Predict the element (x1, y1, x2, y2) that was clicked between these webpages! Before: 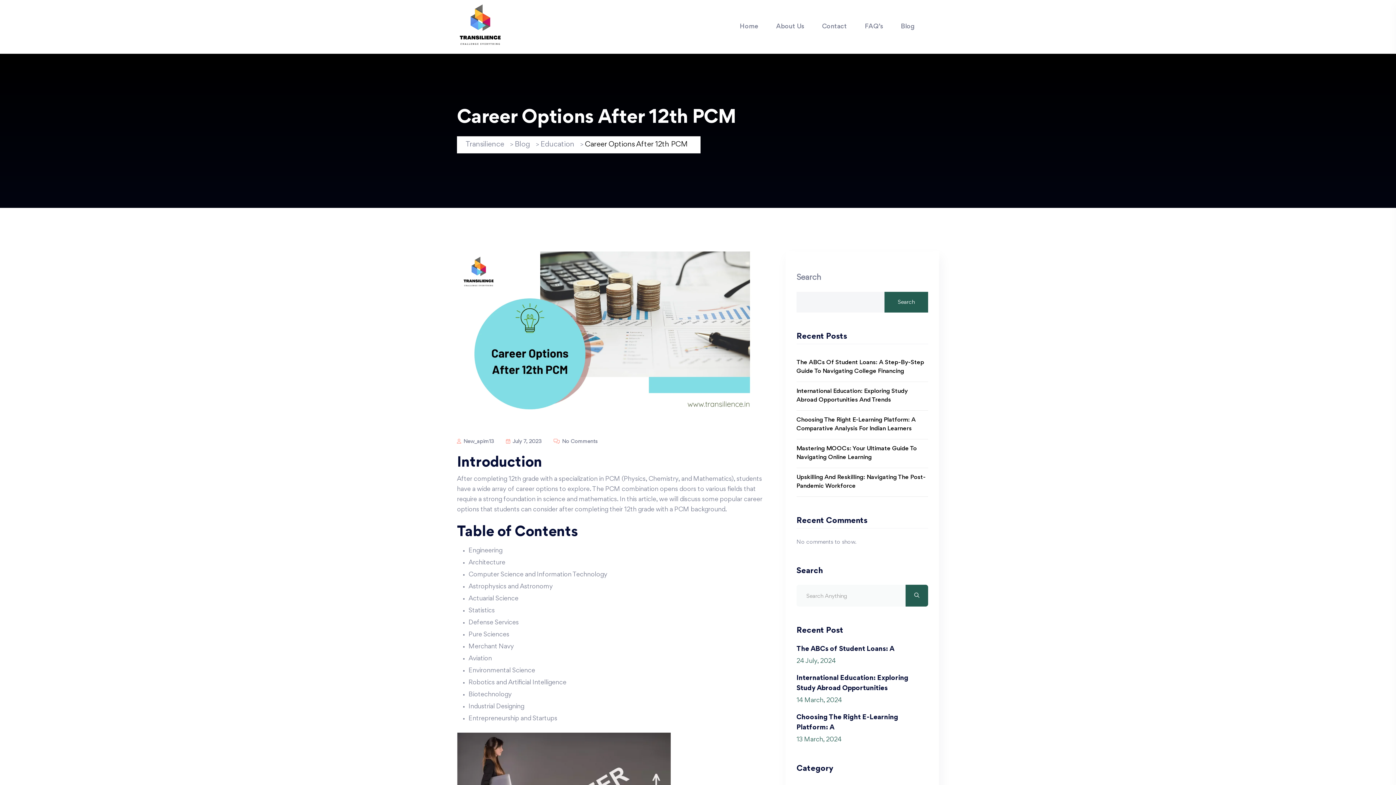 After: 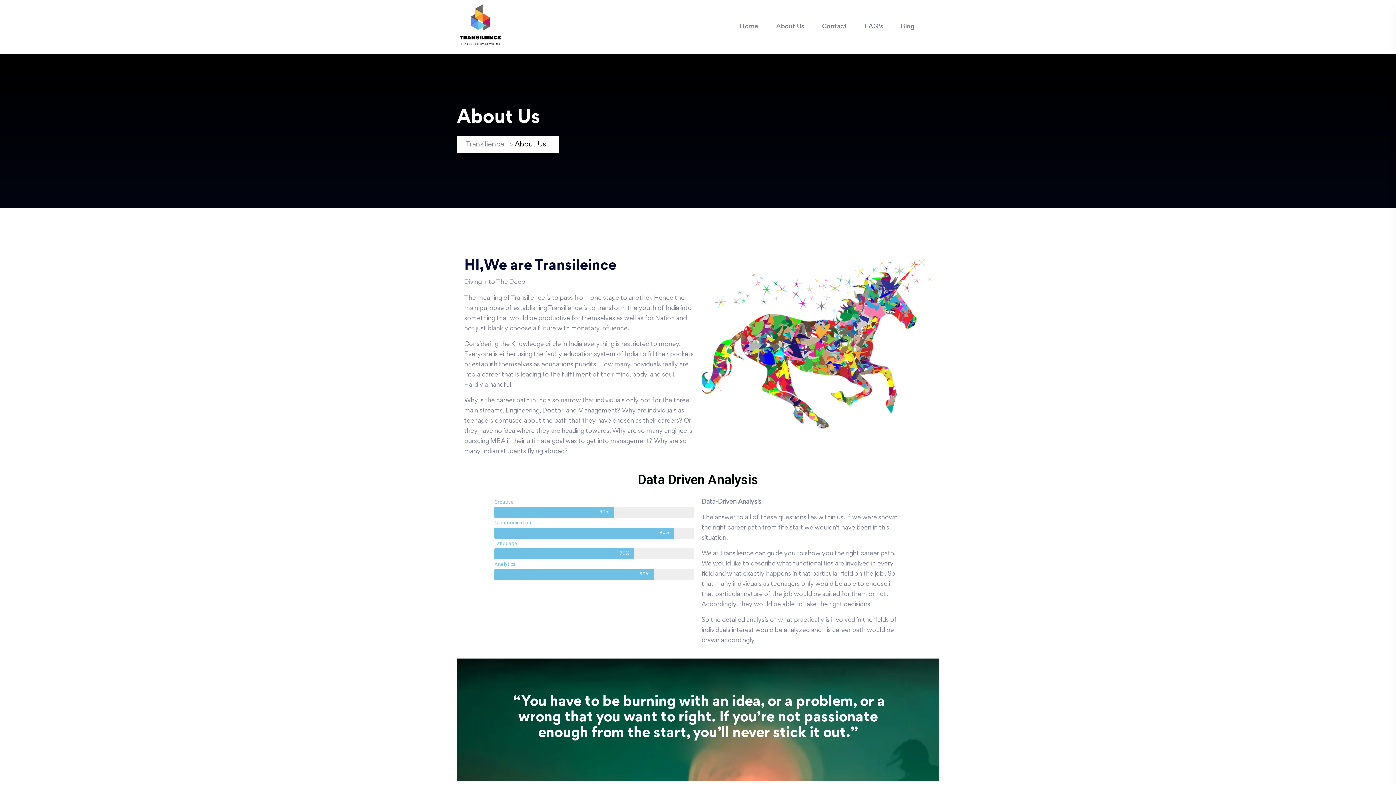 Action: label: About Us bbox: (776, 13, 804, 40)